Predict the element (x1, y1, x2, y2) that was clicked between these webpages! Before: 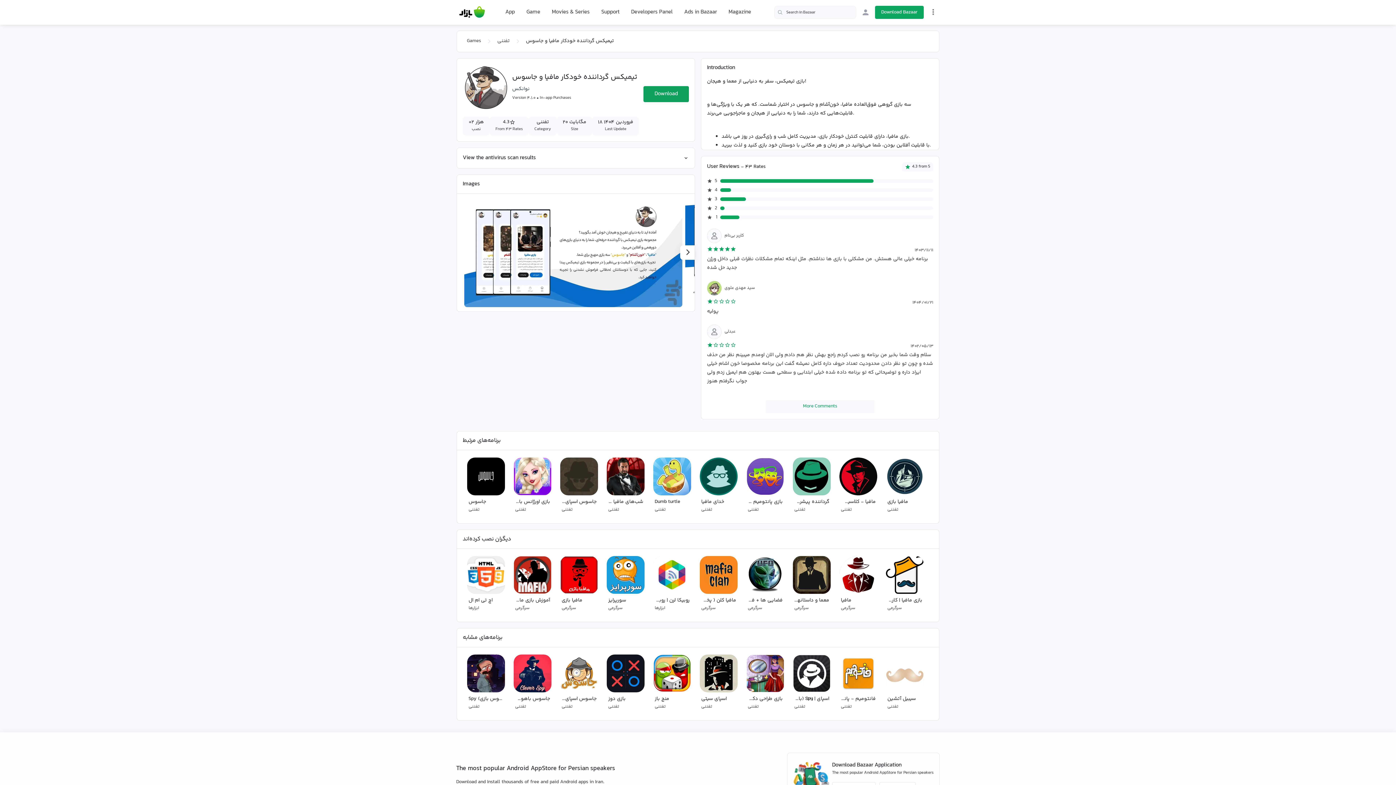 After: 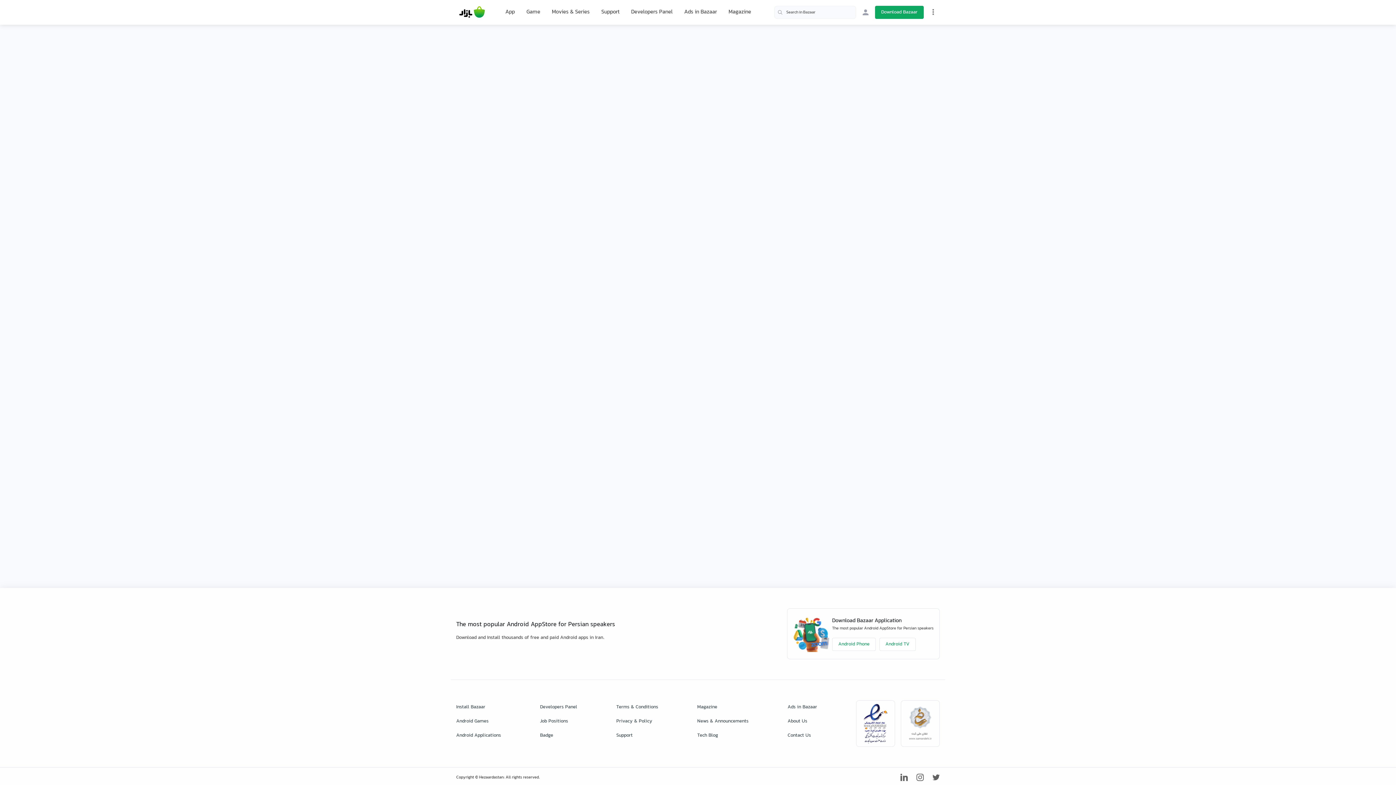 Action: bbox: (462, 36, 485, 46) label: Games